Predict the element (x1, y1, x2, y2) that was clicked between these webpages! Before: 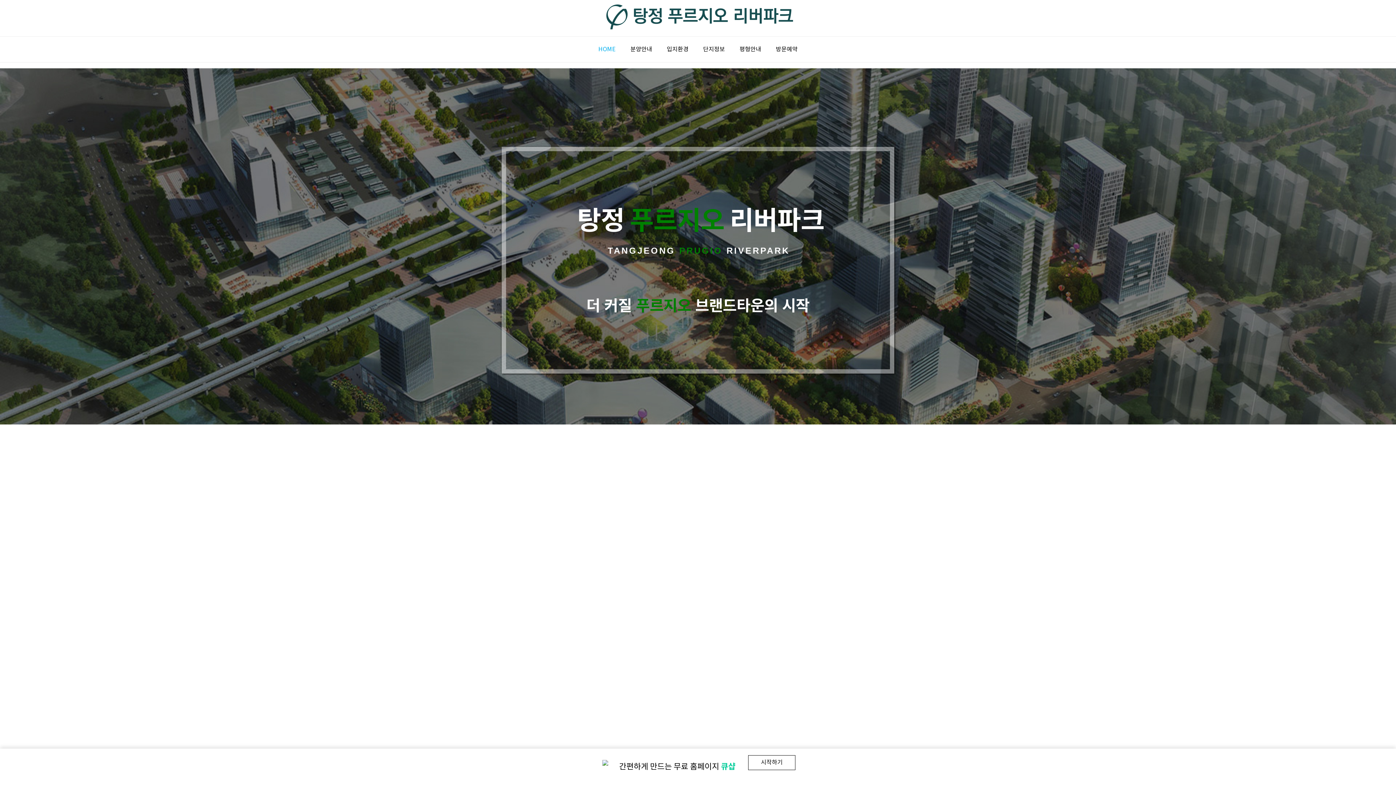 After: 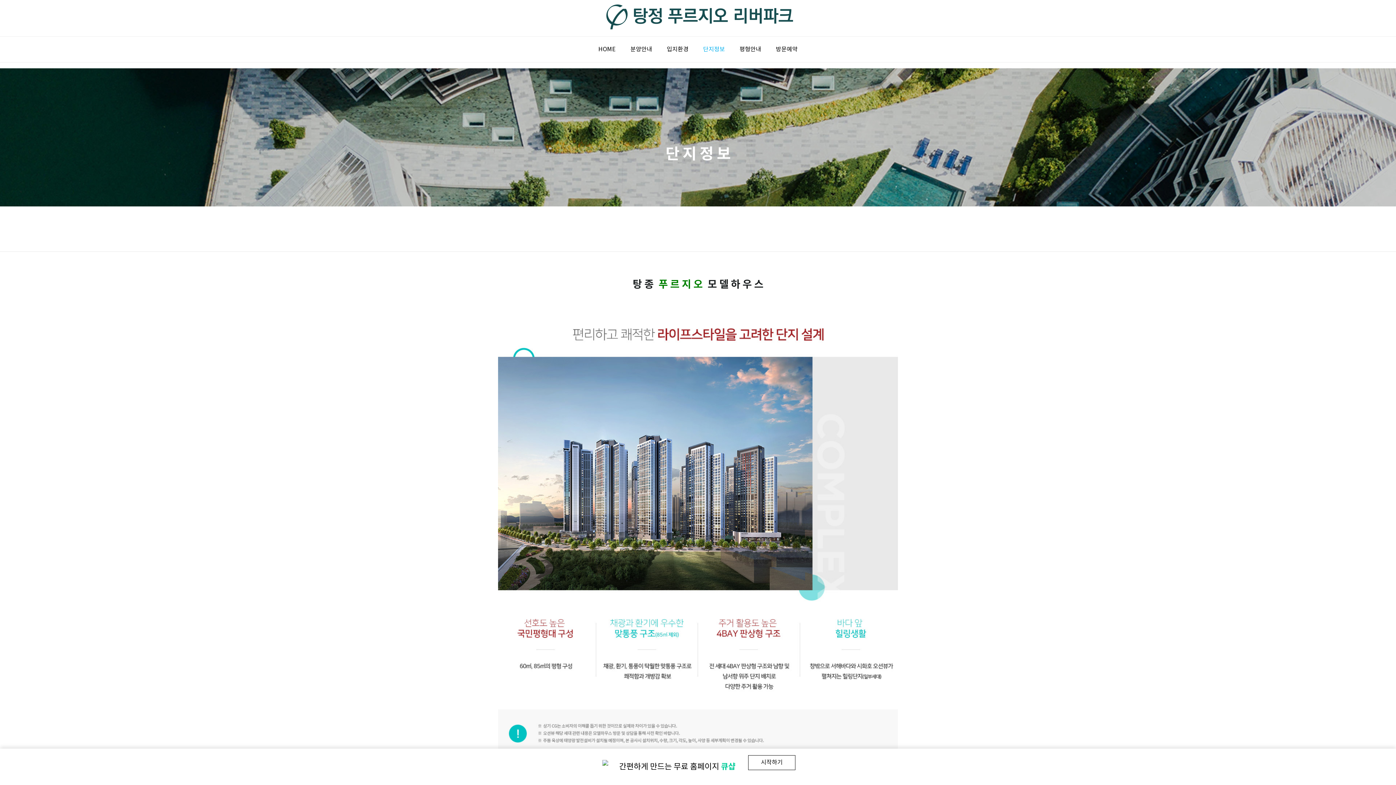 Action: bbox: (696, 36, 732, 62) label: 단지정보